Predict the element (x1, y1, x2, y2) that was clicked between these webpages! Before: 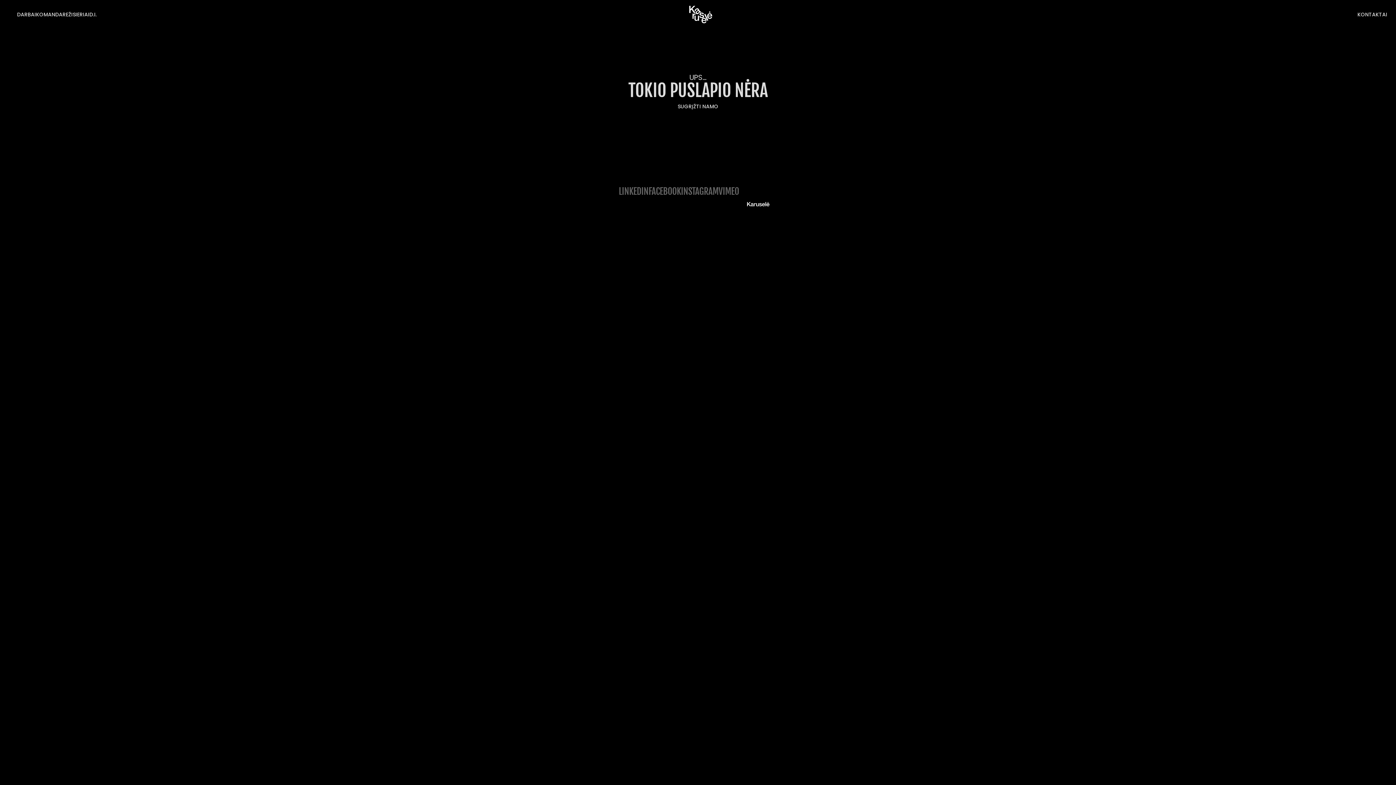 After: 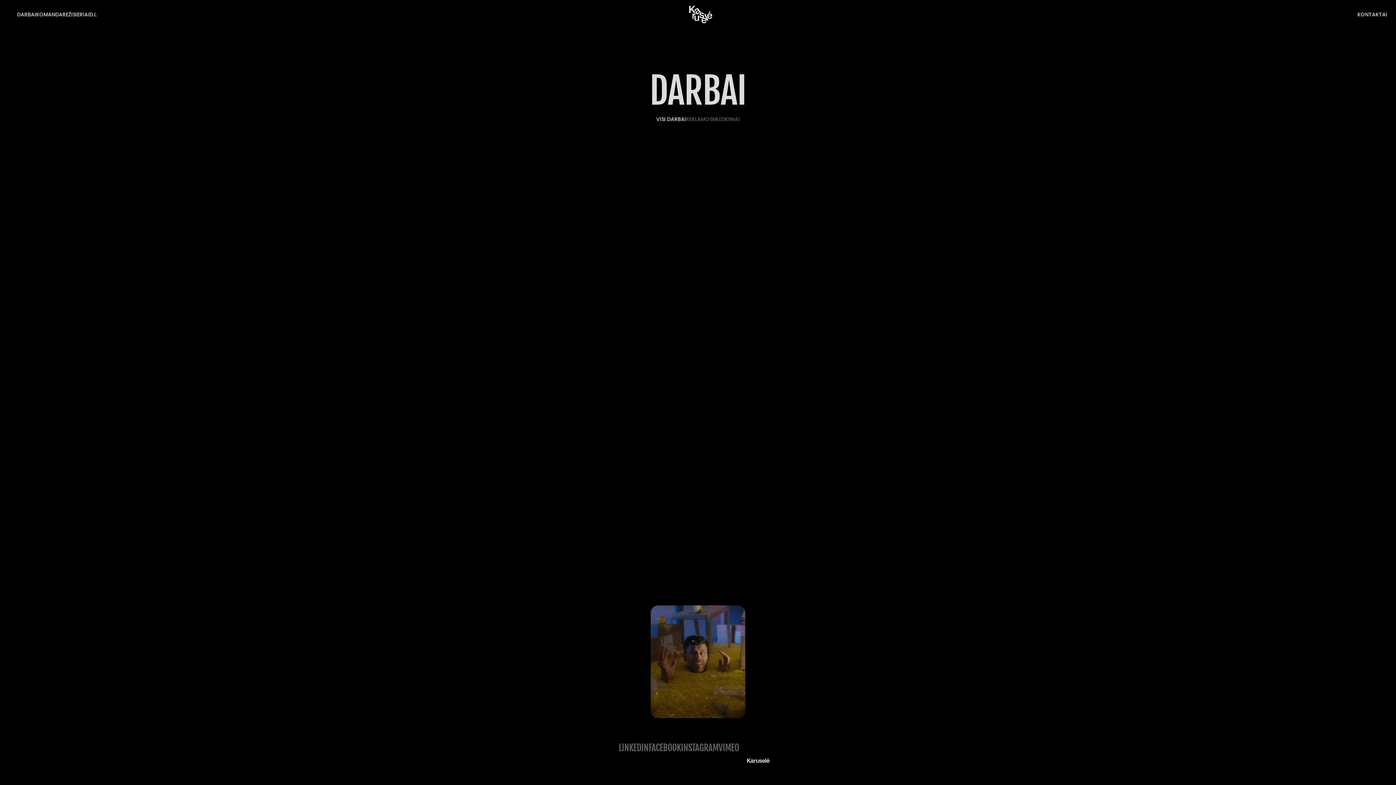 Action: bbox: (14, 10, 36, 18) label:   DARBAI

  DARBAI